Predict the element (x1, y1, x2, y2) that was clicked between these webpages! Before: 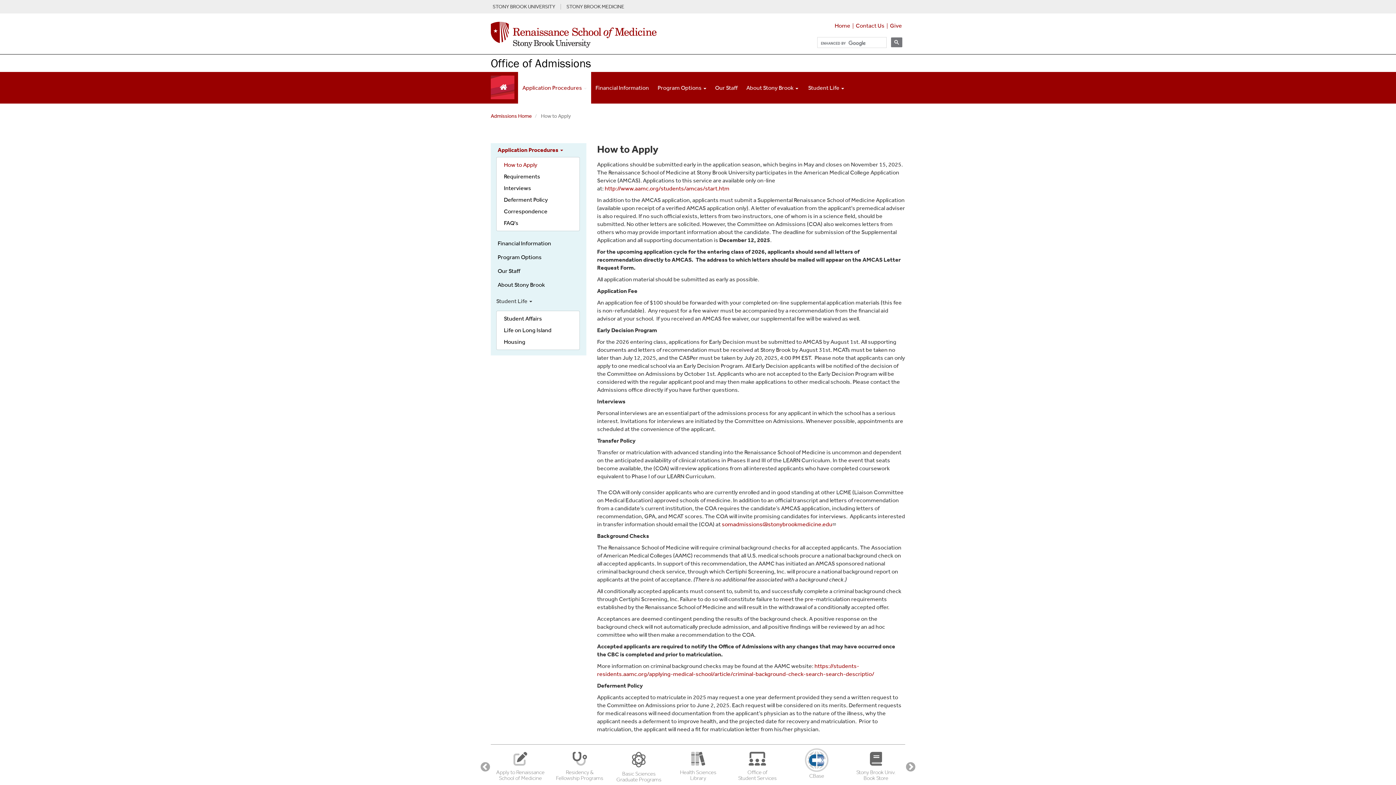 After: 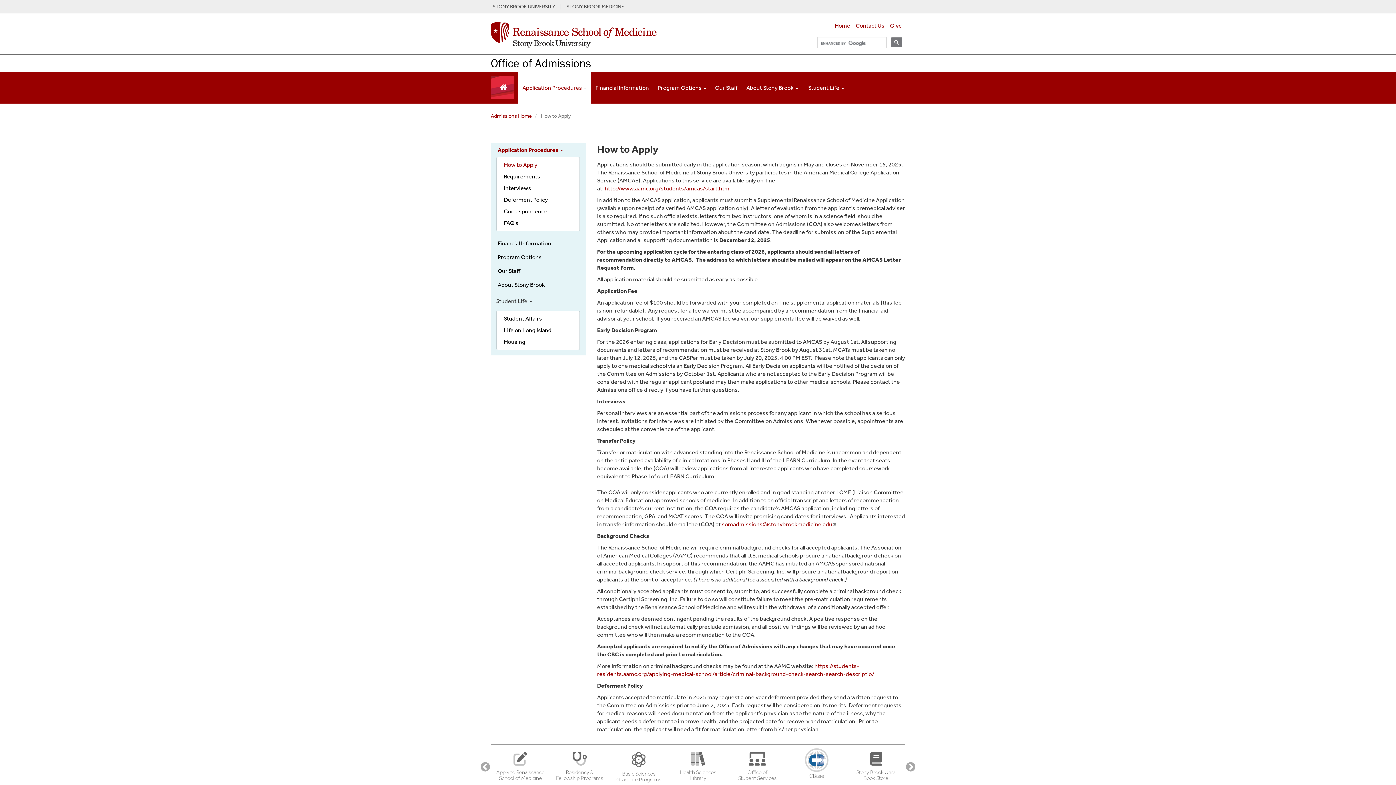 Action: label: Office of
Student Services bbox: (728, 759, 787, 781)